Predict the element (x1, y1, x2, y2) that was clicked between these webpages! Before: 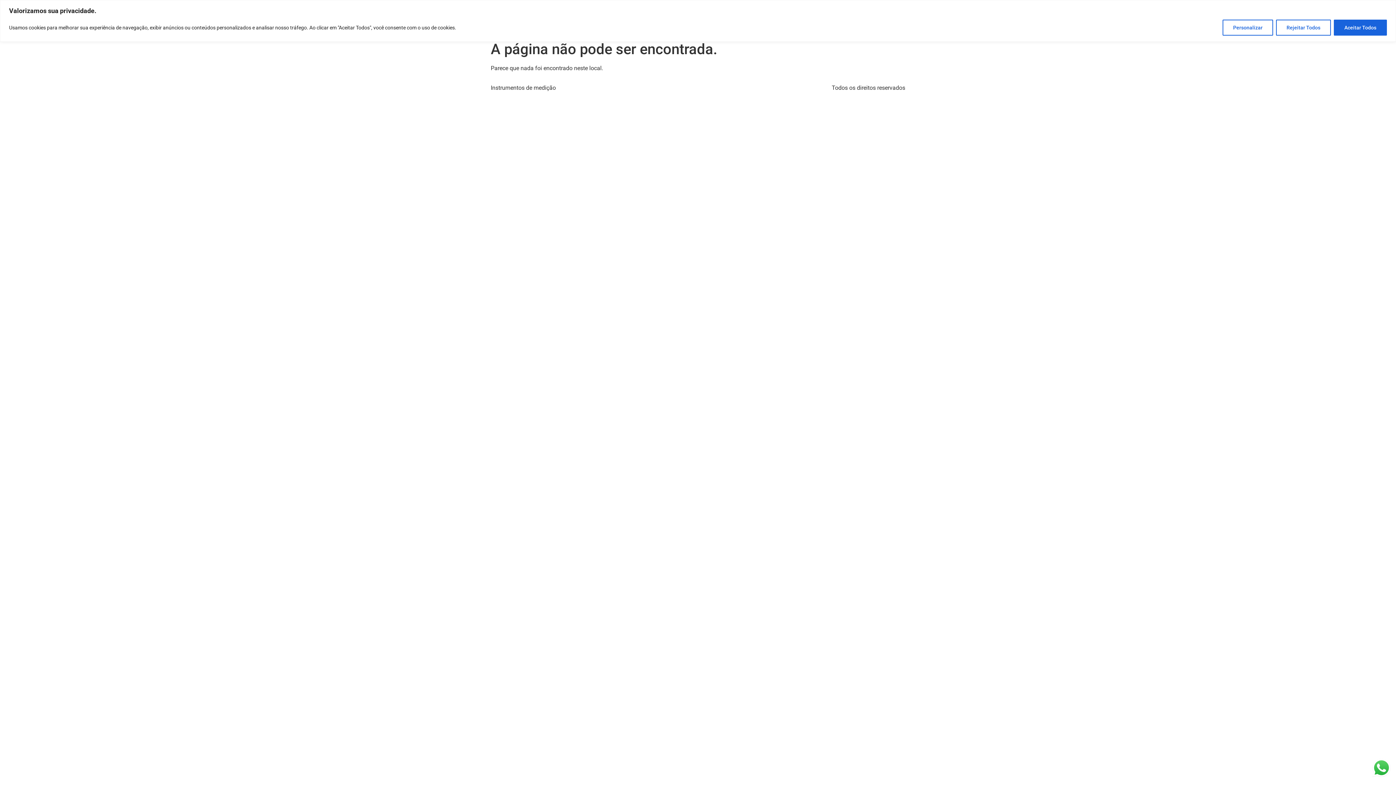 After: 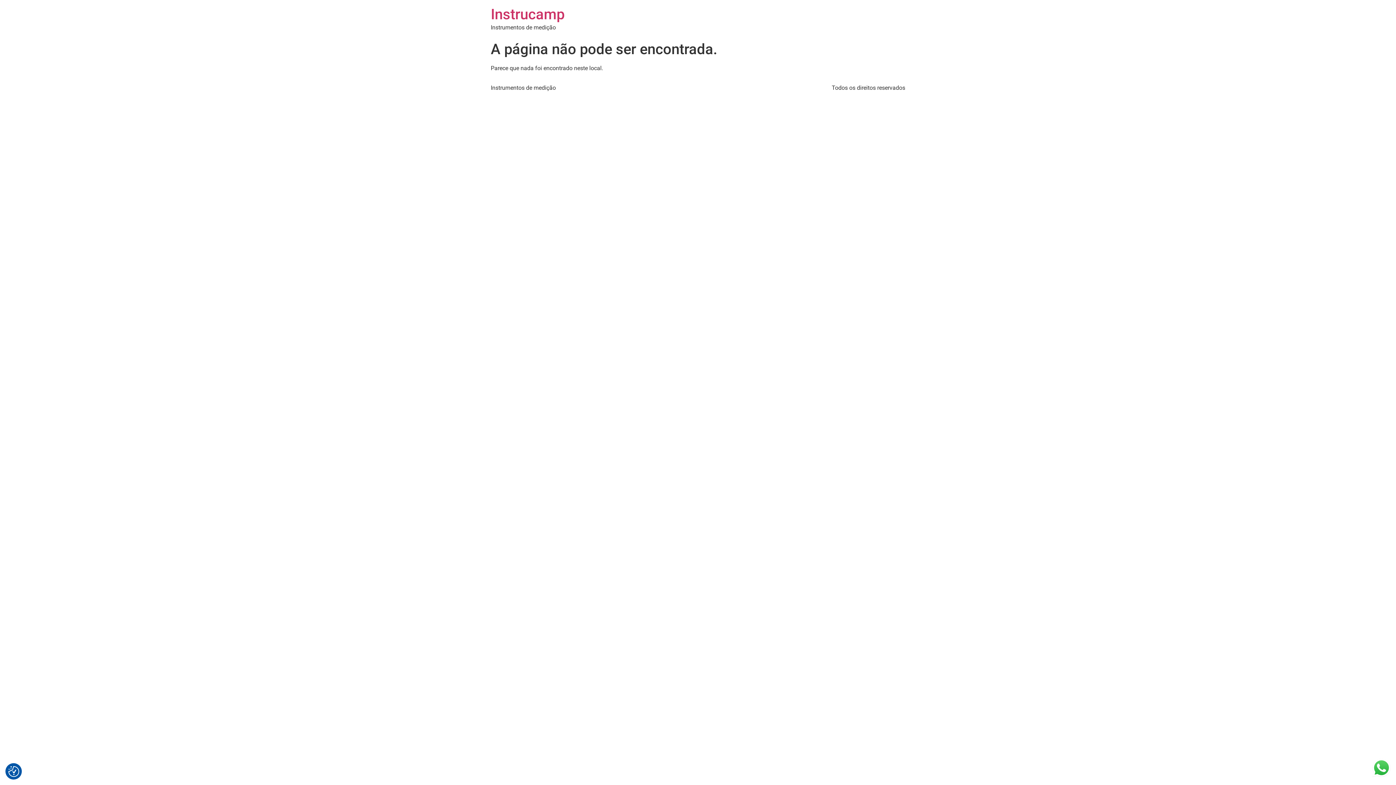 Action: label: Aceitar Todos bbox: (1334, 19, 1387, 35)